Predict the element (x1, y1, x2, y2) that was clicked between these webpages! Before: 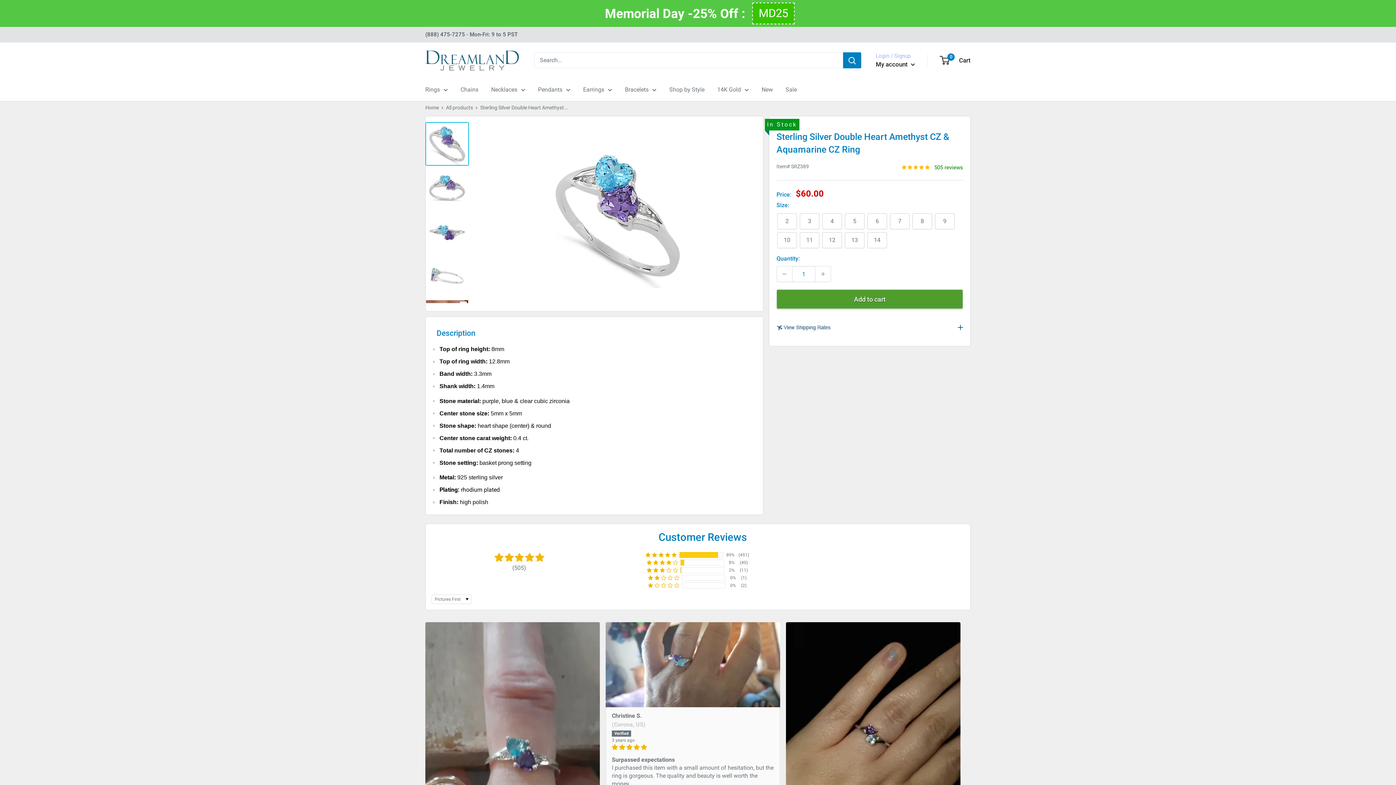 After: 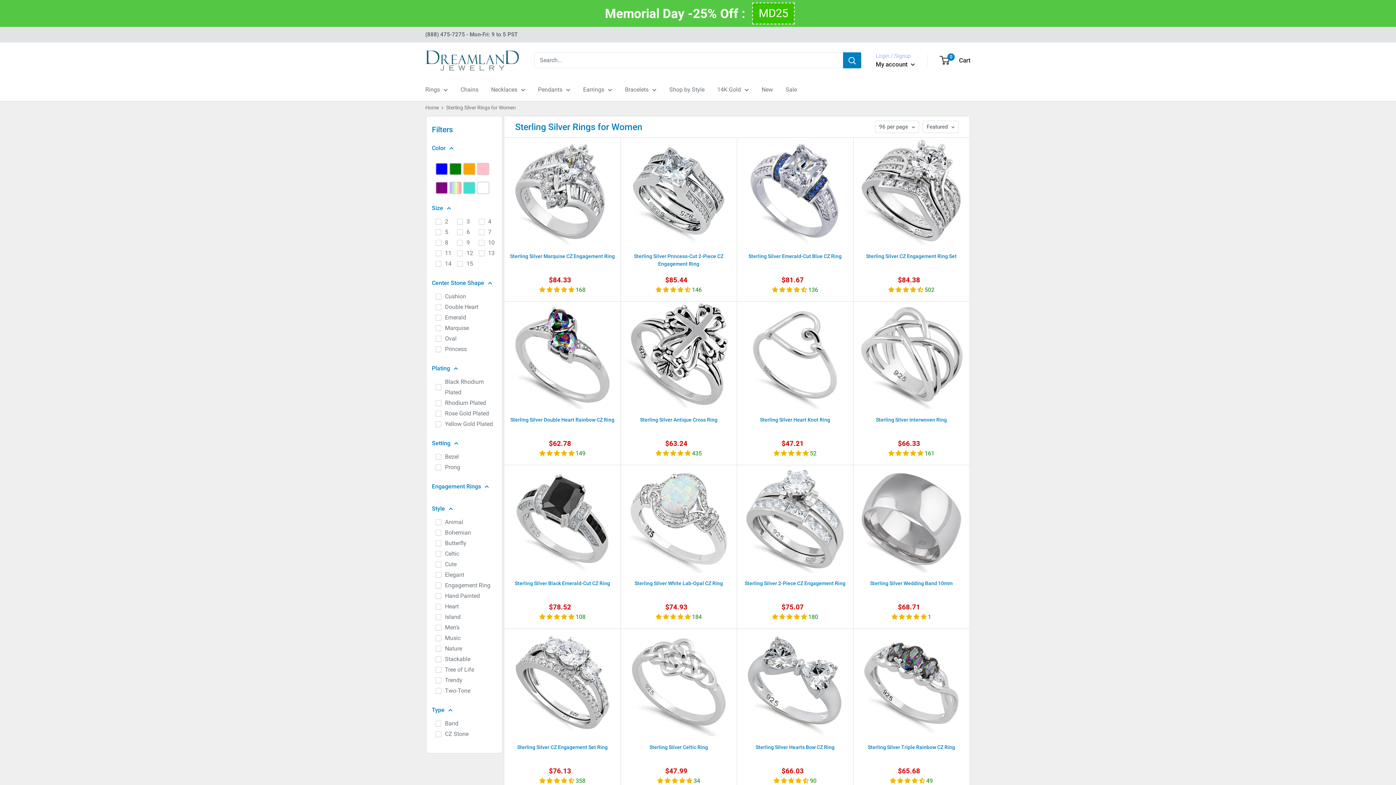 Action: label: Rings bbox: (425, 84, 448, 95)